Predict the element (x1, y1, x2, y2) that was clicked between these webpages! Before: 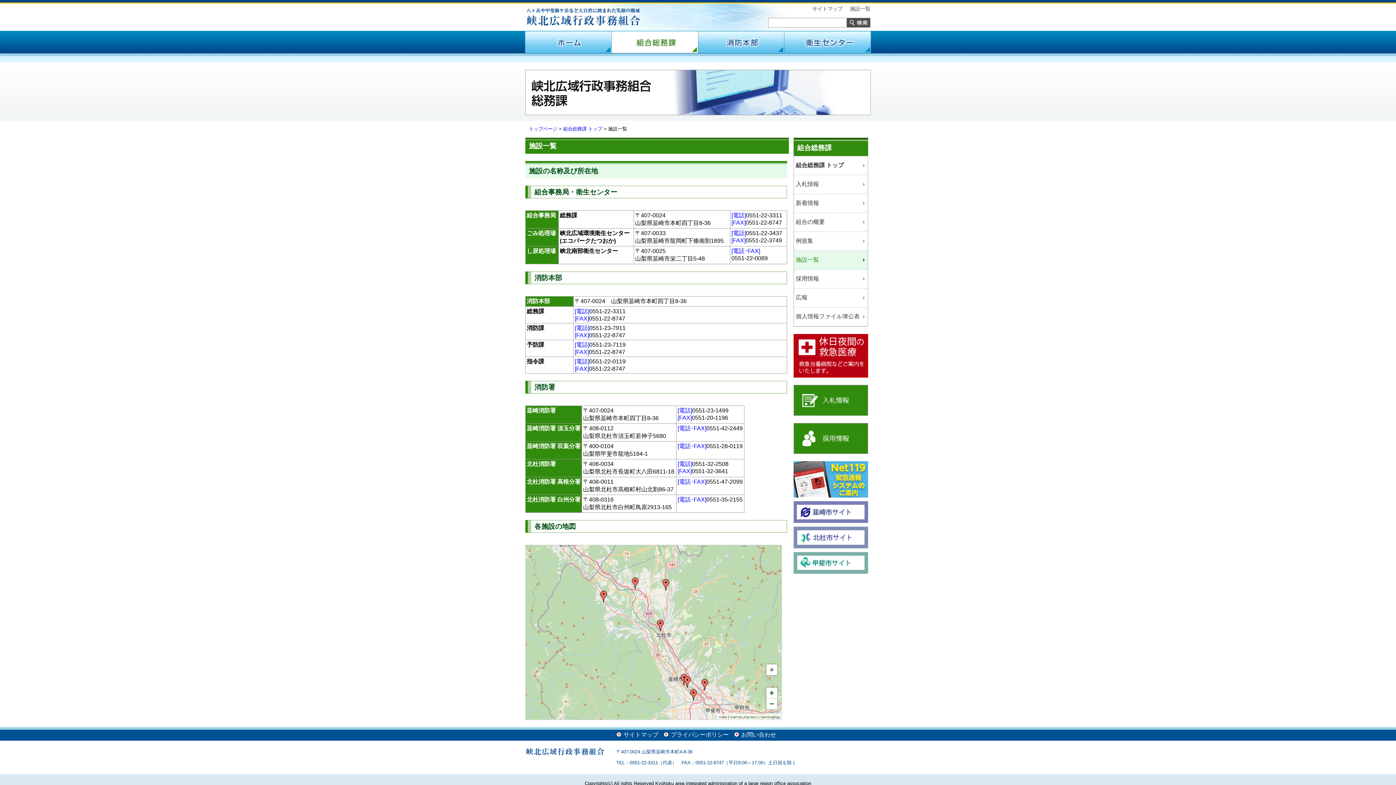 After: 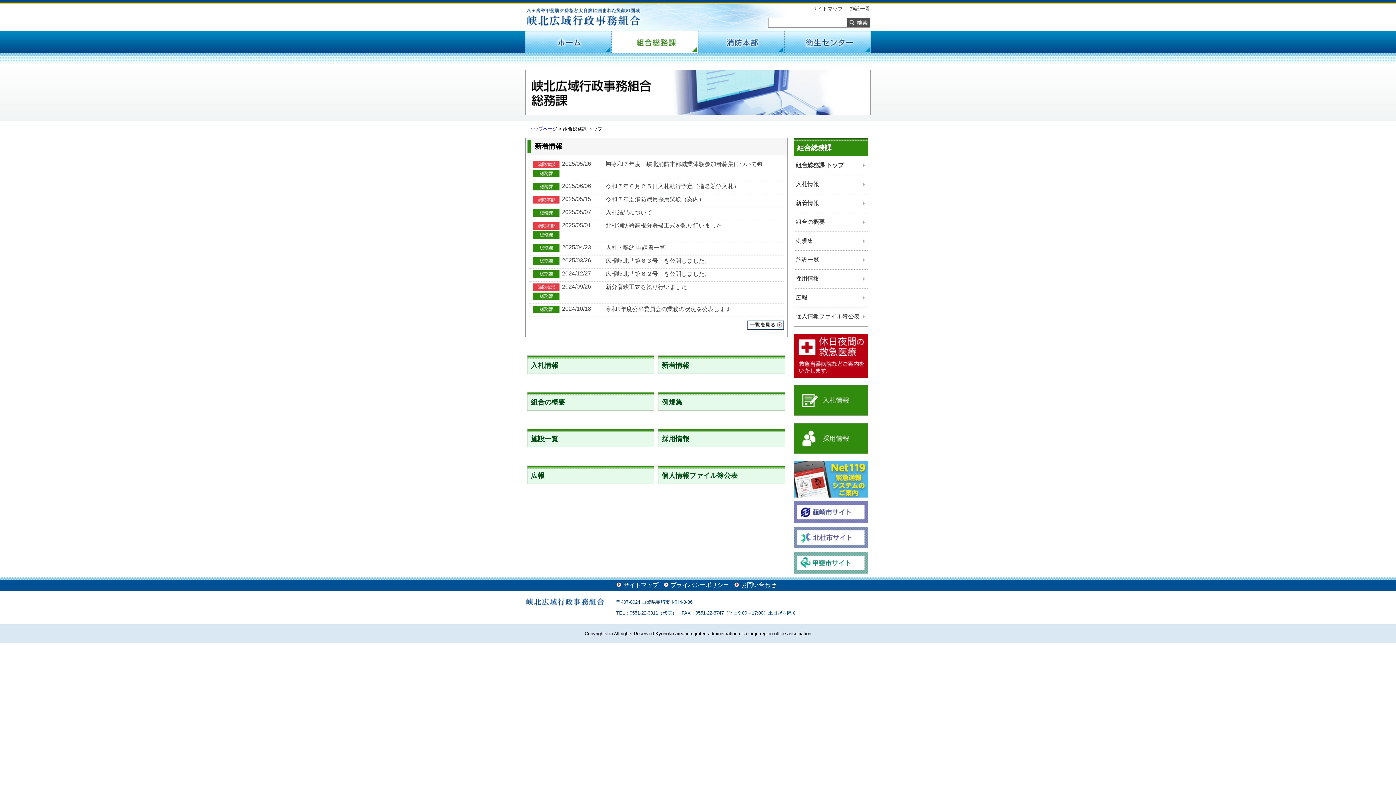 Action: bbox: (794, 156, 868, 175) label: 組合総務課 トップ